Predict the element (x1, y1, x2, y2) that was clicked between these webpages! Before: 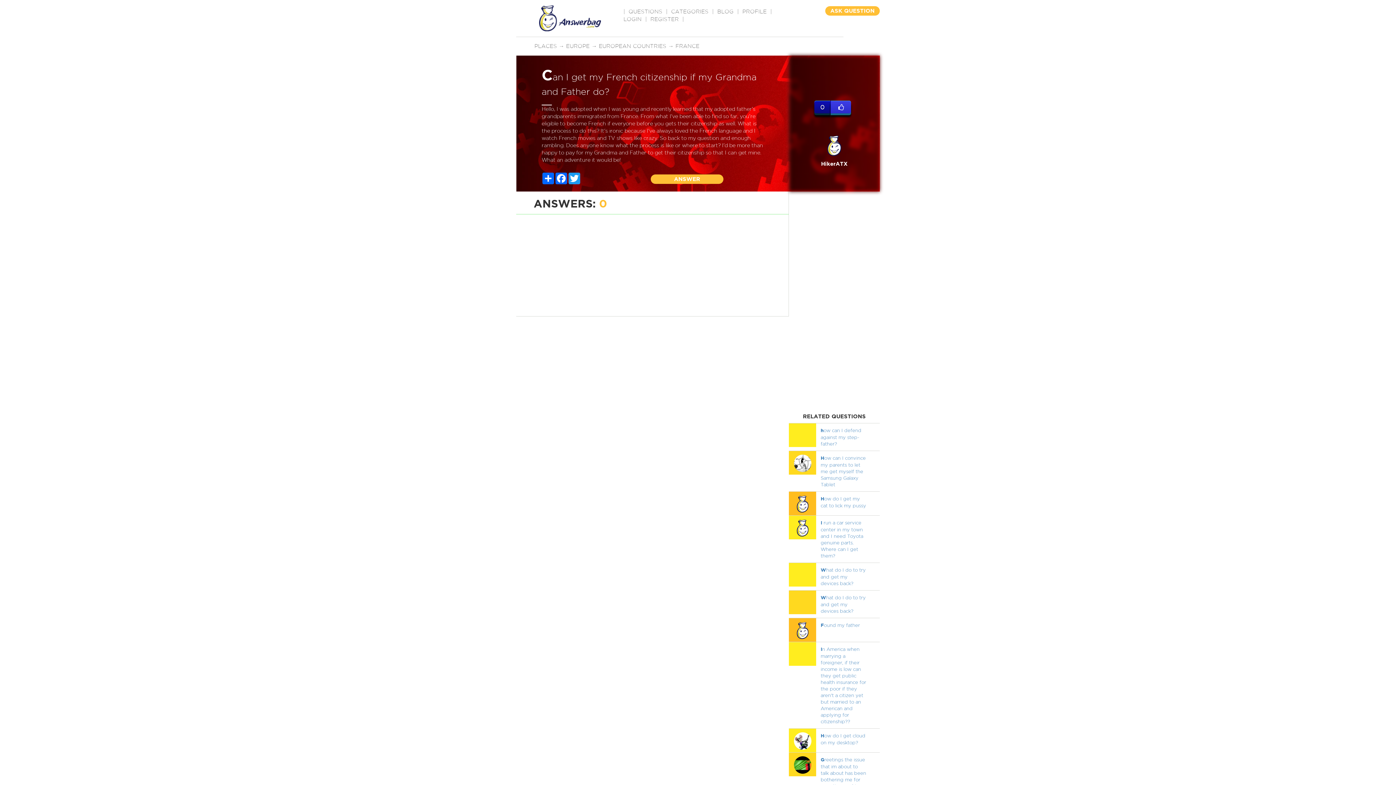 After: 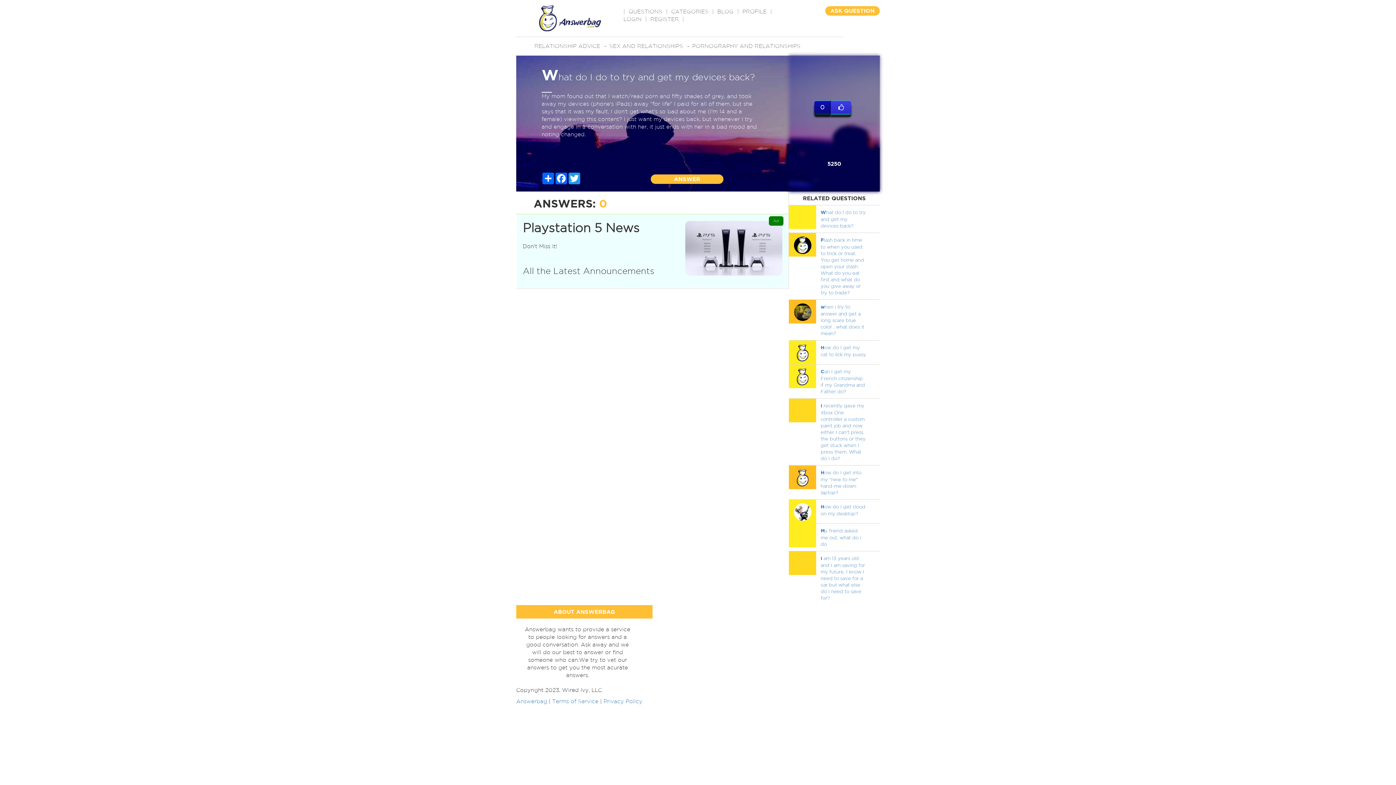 Action: label: What do I do to try and get my devices back? bbox: (820, 595, 866, 613)